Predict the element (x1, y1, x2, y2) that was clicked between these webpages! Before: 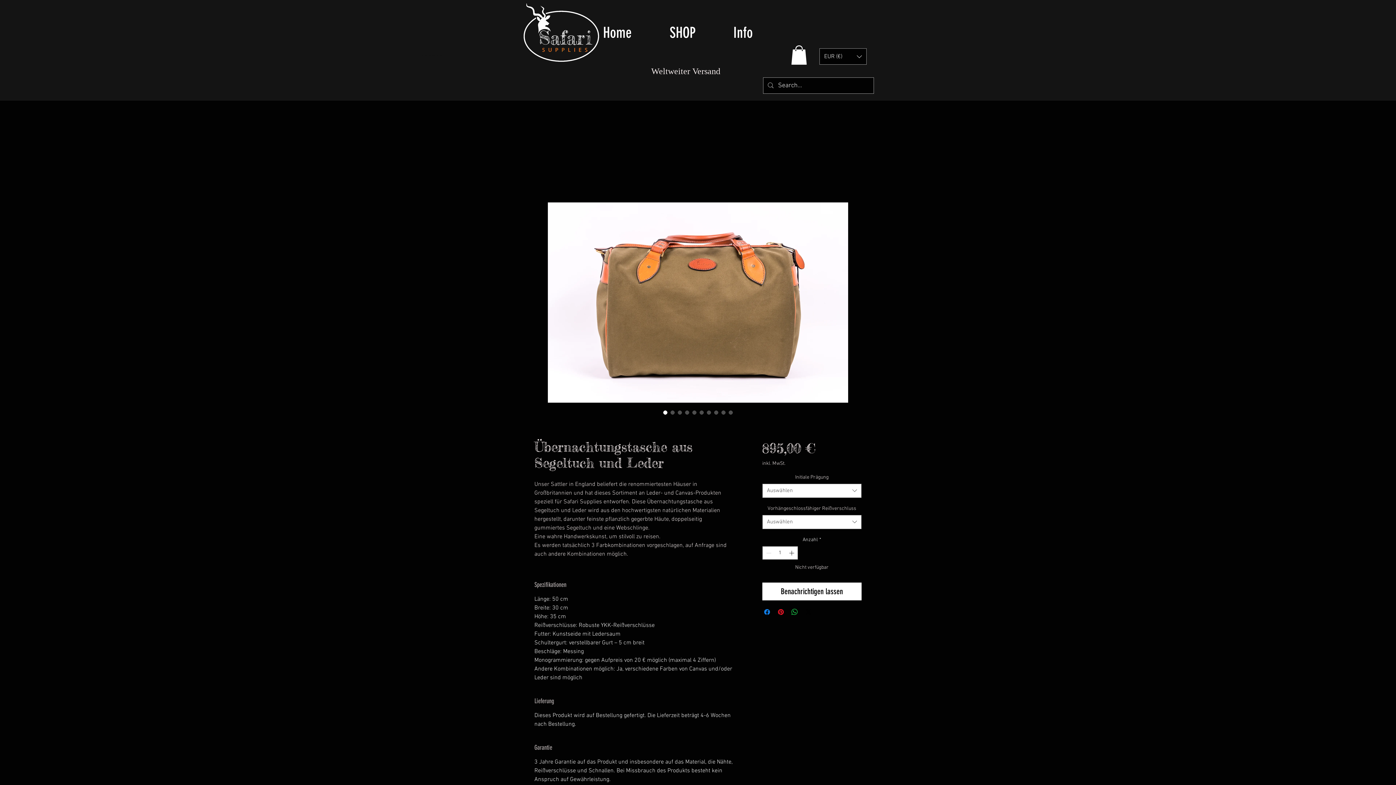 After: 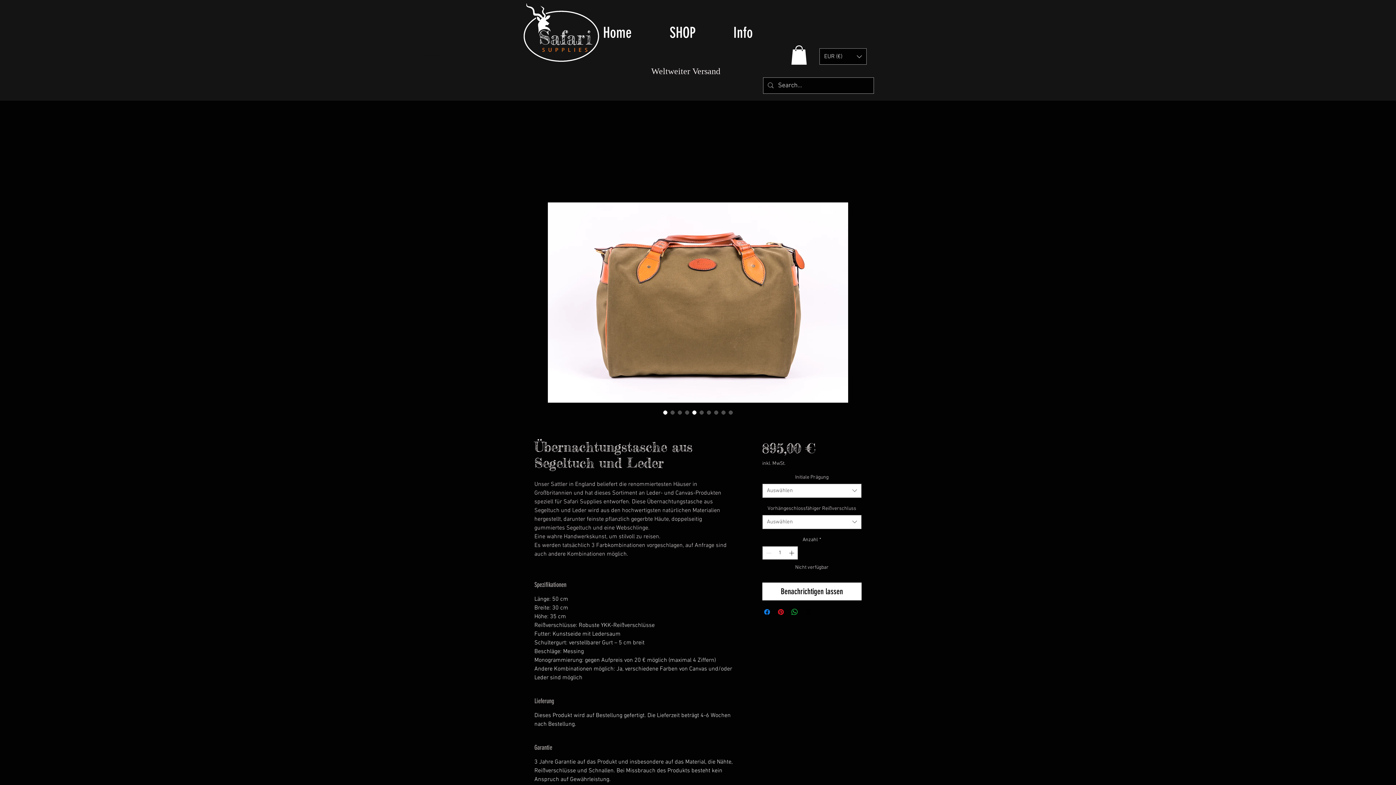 Action: bbox: (690, 408, 698, 416) label: Bildauswahl: Weekend bag in green canvas and tan leather UK made